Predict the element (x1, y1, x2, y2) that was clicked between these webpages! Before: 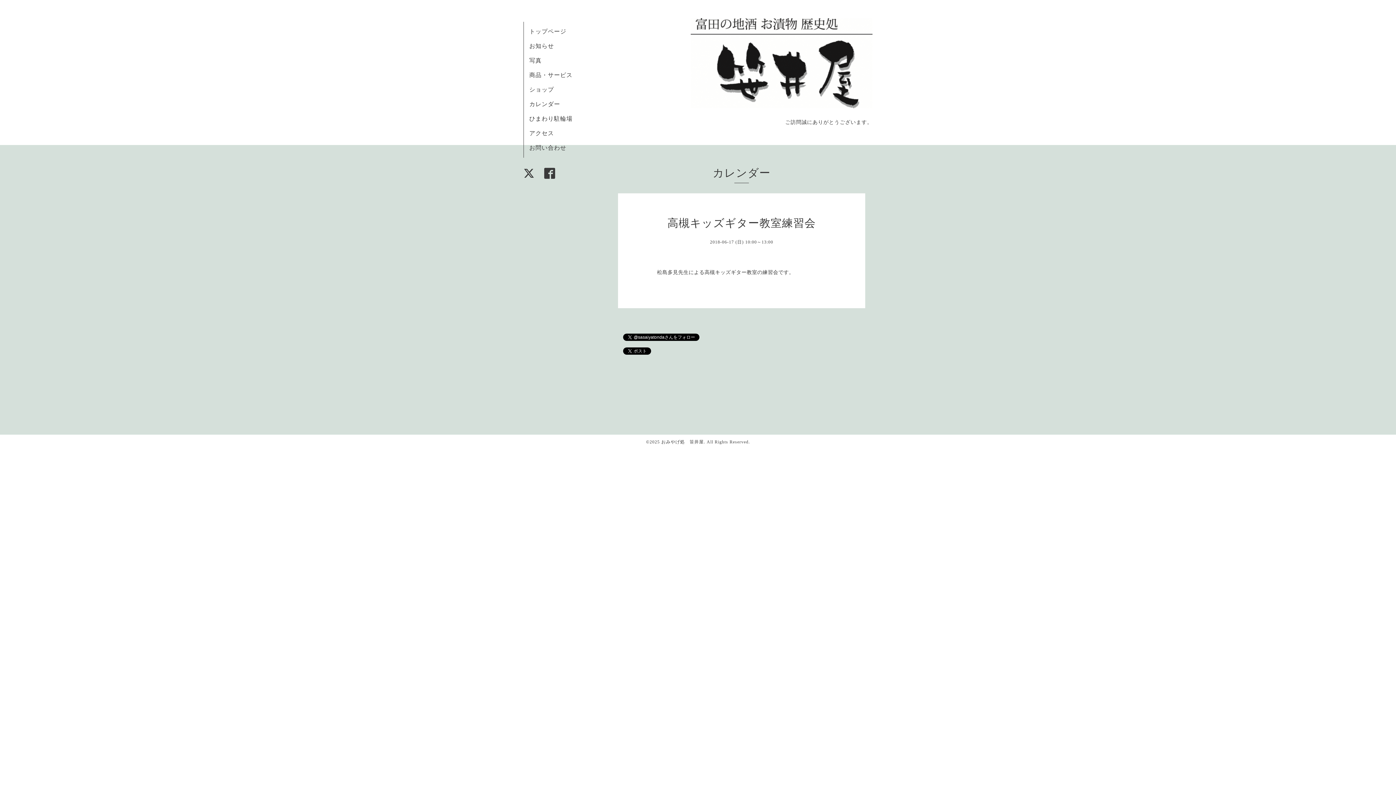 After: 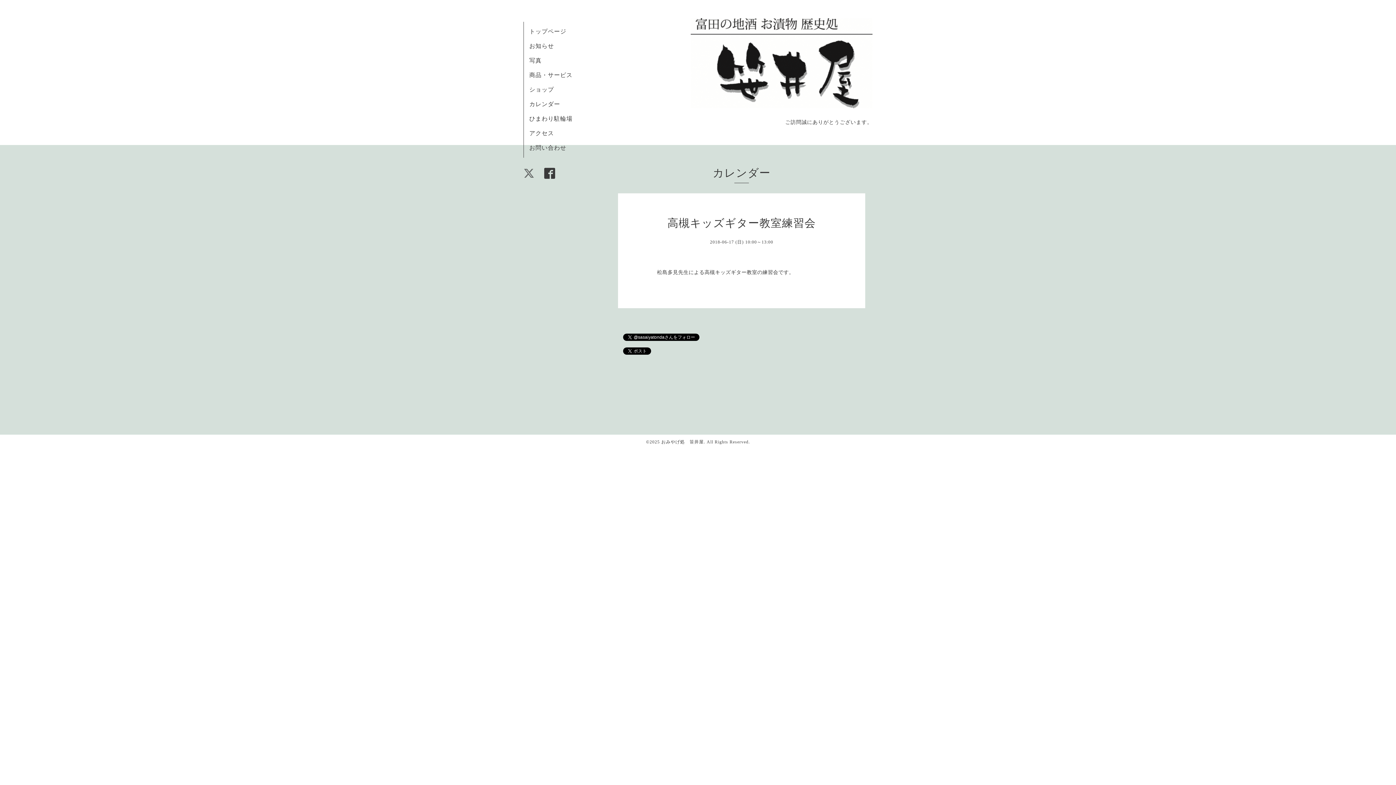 Action: bbox: (523, 173, 536, 179) label:  